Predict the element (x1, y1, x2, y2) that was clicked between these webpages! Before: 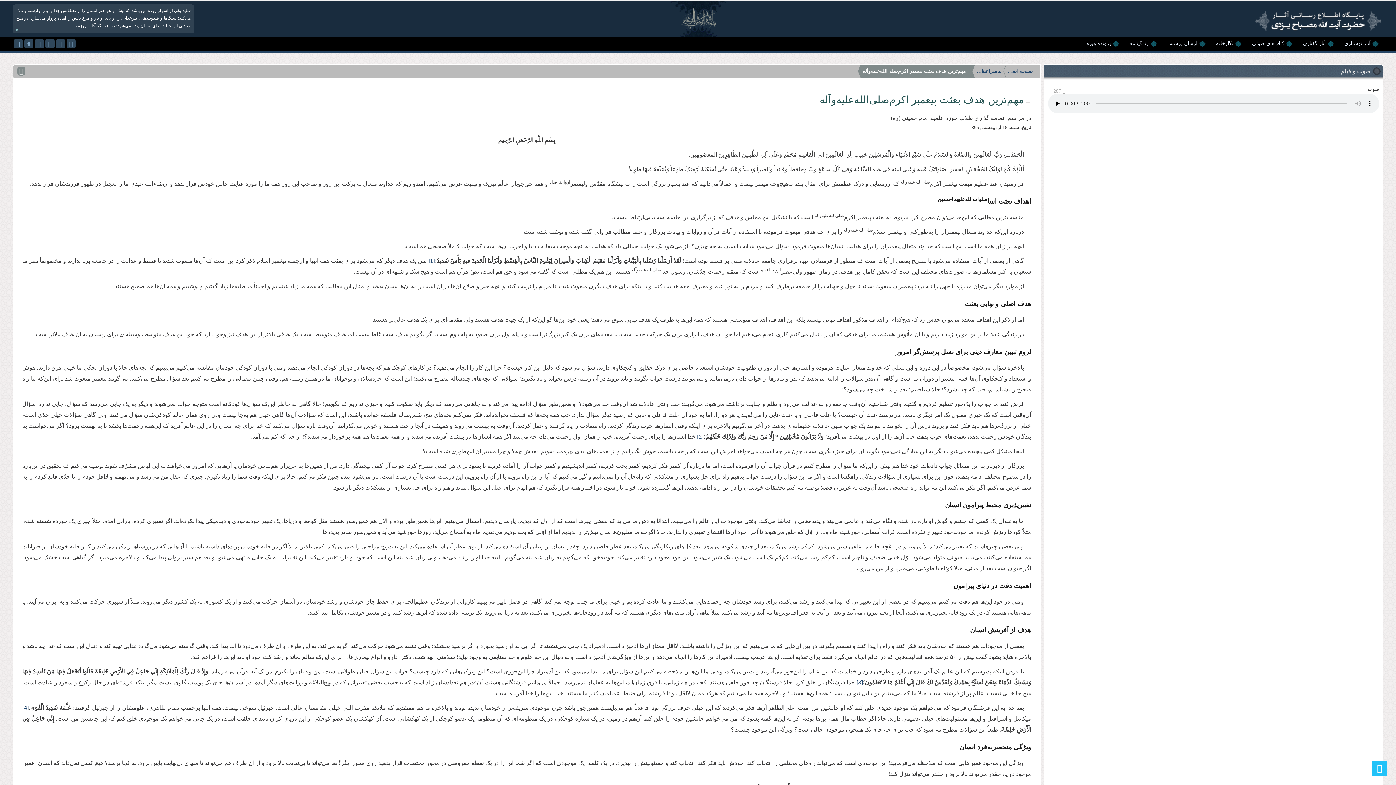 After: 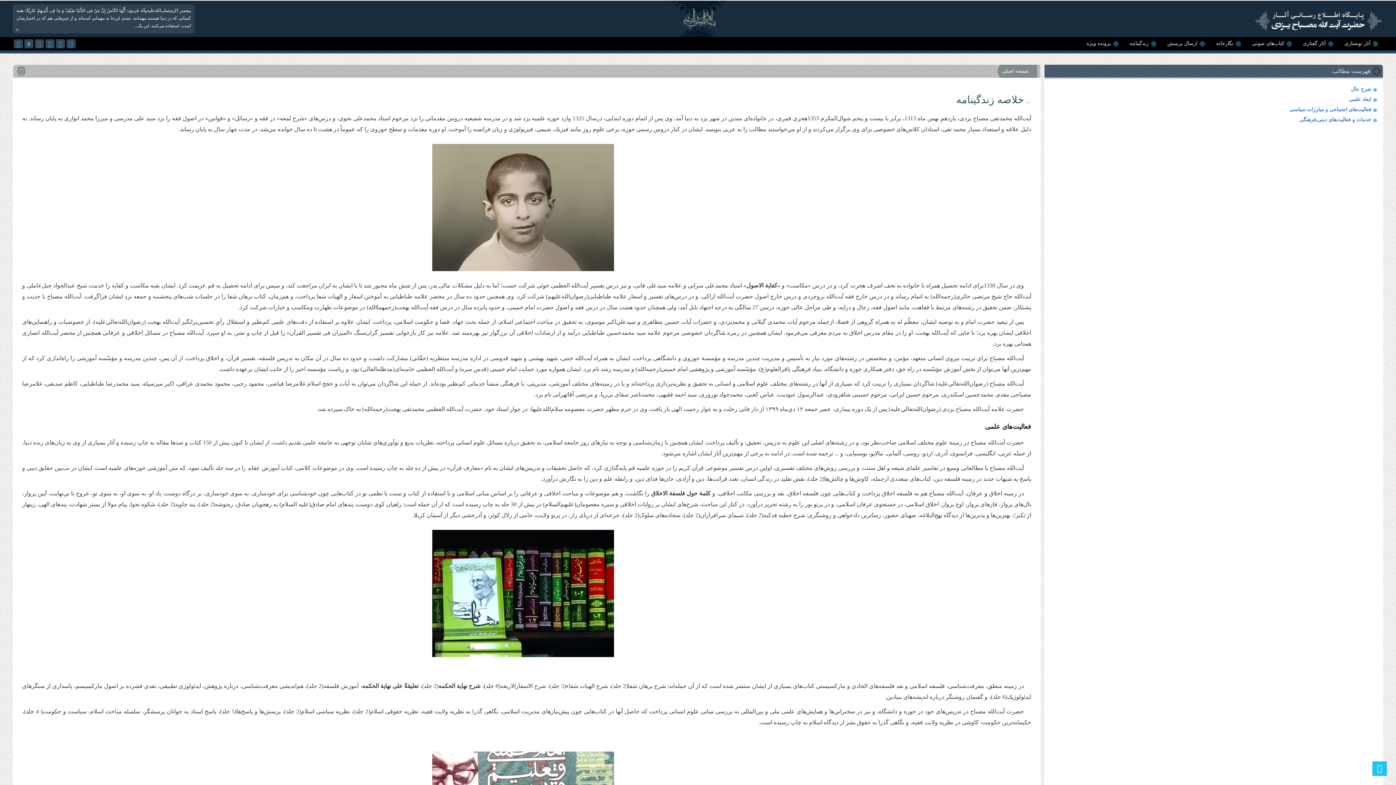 Action: label: زندگینامه bbox: (1128, 37, 1157, 50)